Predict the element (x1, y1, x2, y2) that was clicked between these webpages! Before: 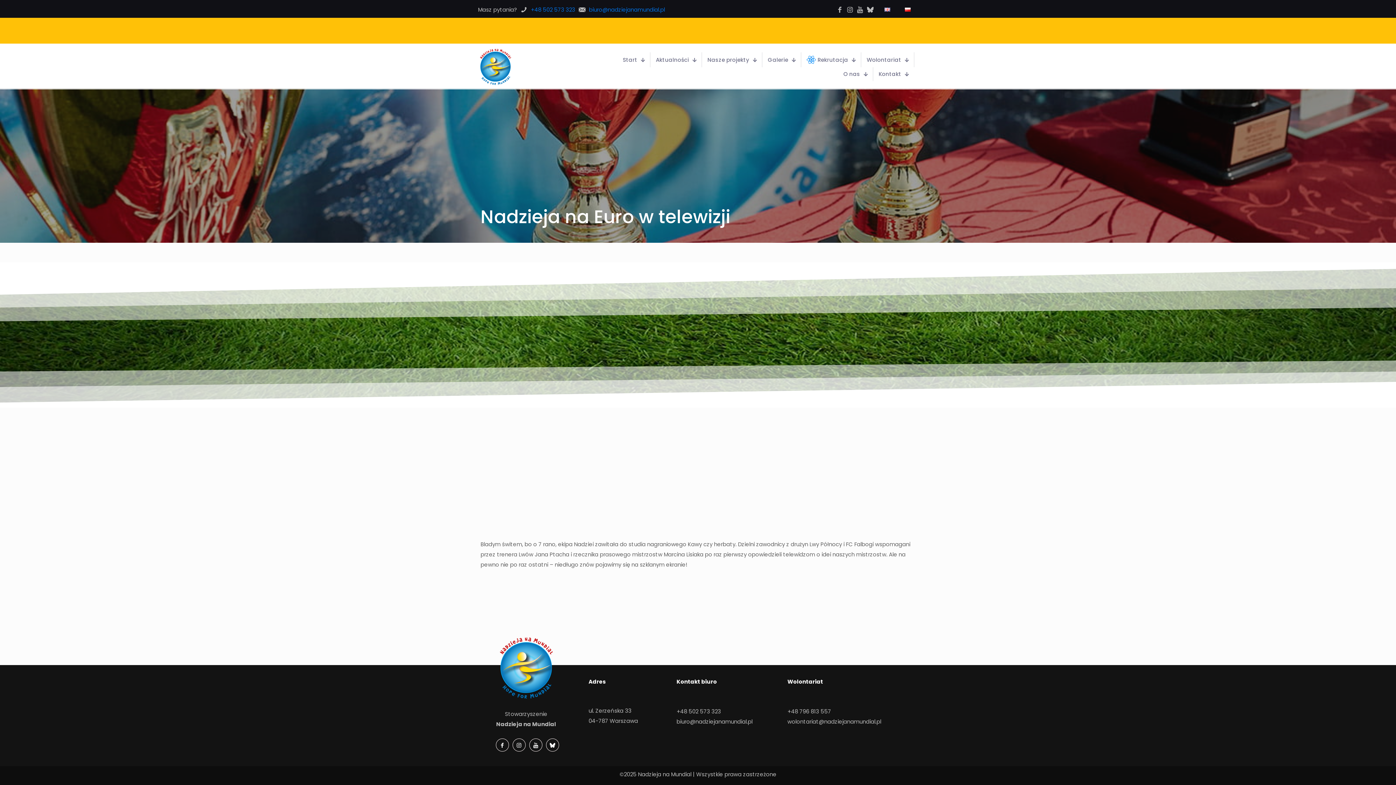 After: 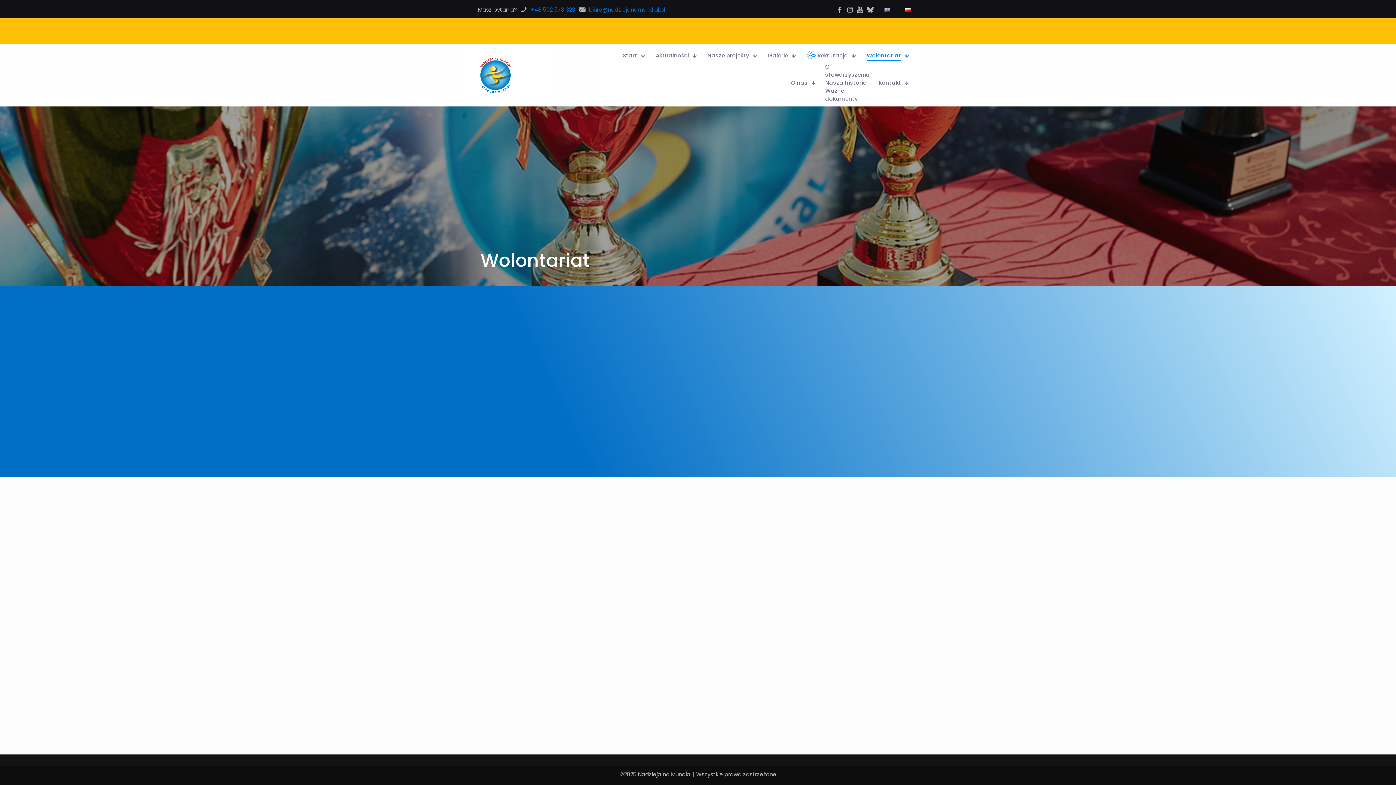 Action: bbox: (861, 52, 914, 67) label: Wolontariat